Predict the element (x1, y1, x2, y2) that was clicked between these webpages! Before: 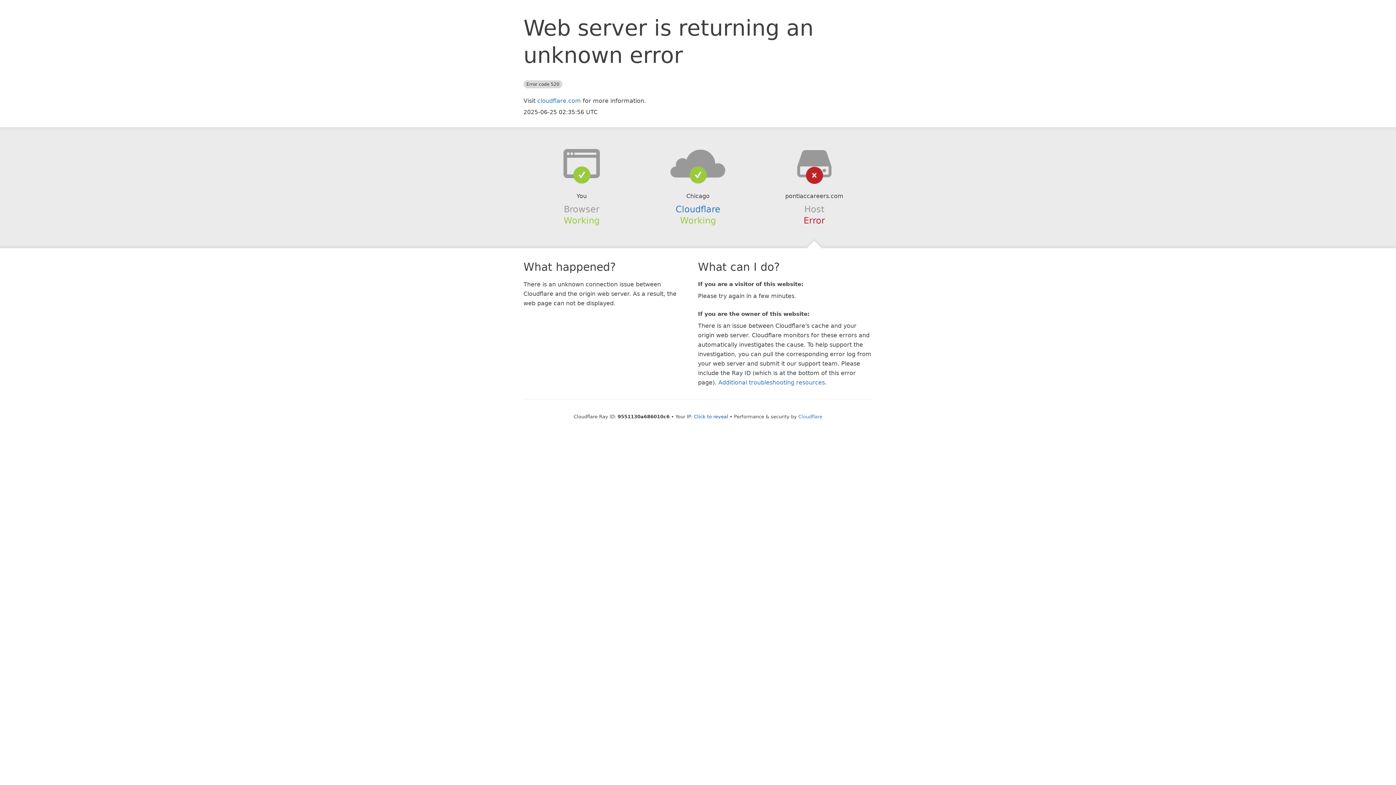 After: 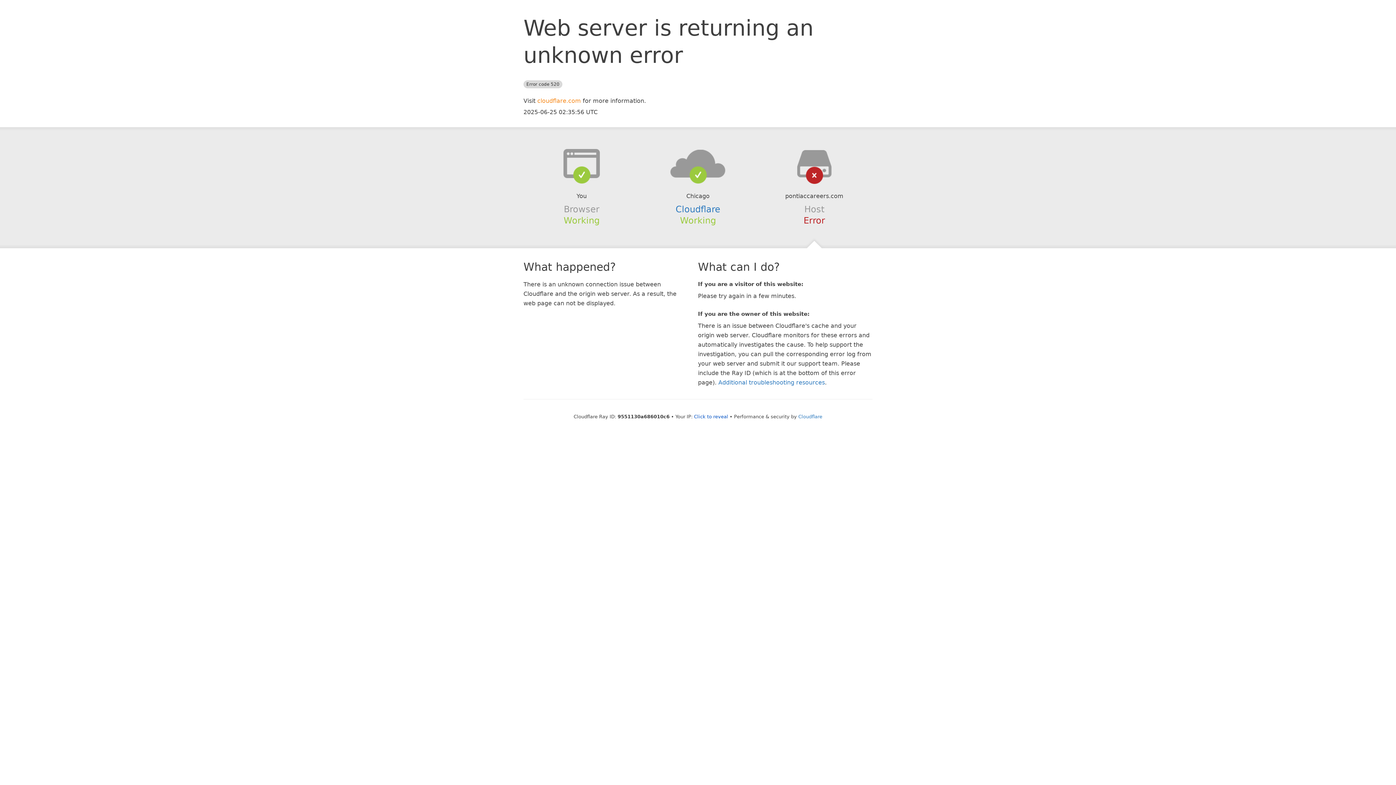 Action: label: cloudflare.com bbox: (537, 97, 581, 104)